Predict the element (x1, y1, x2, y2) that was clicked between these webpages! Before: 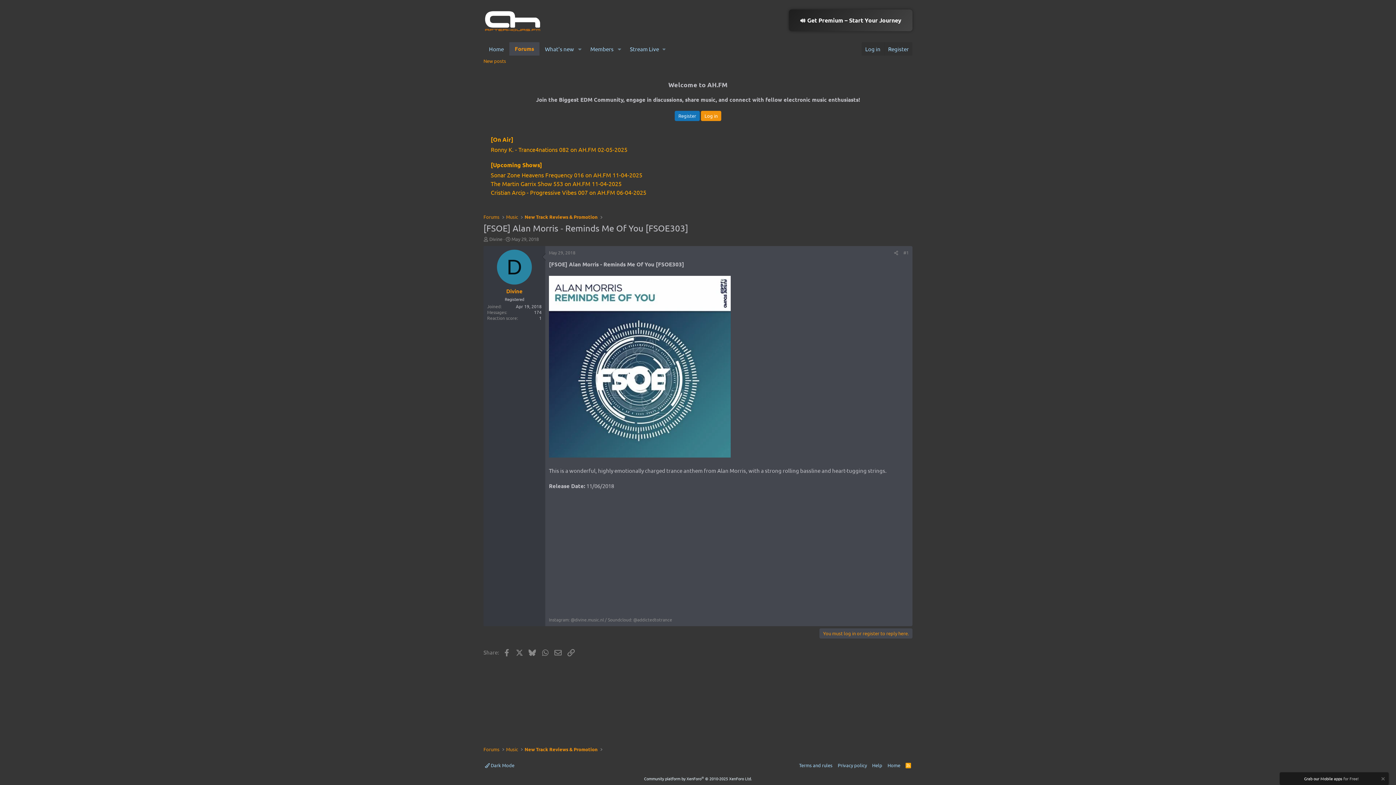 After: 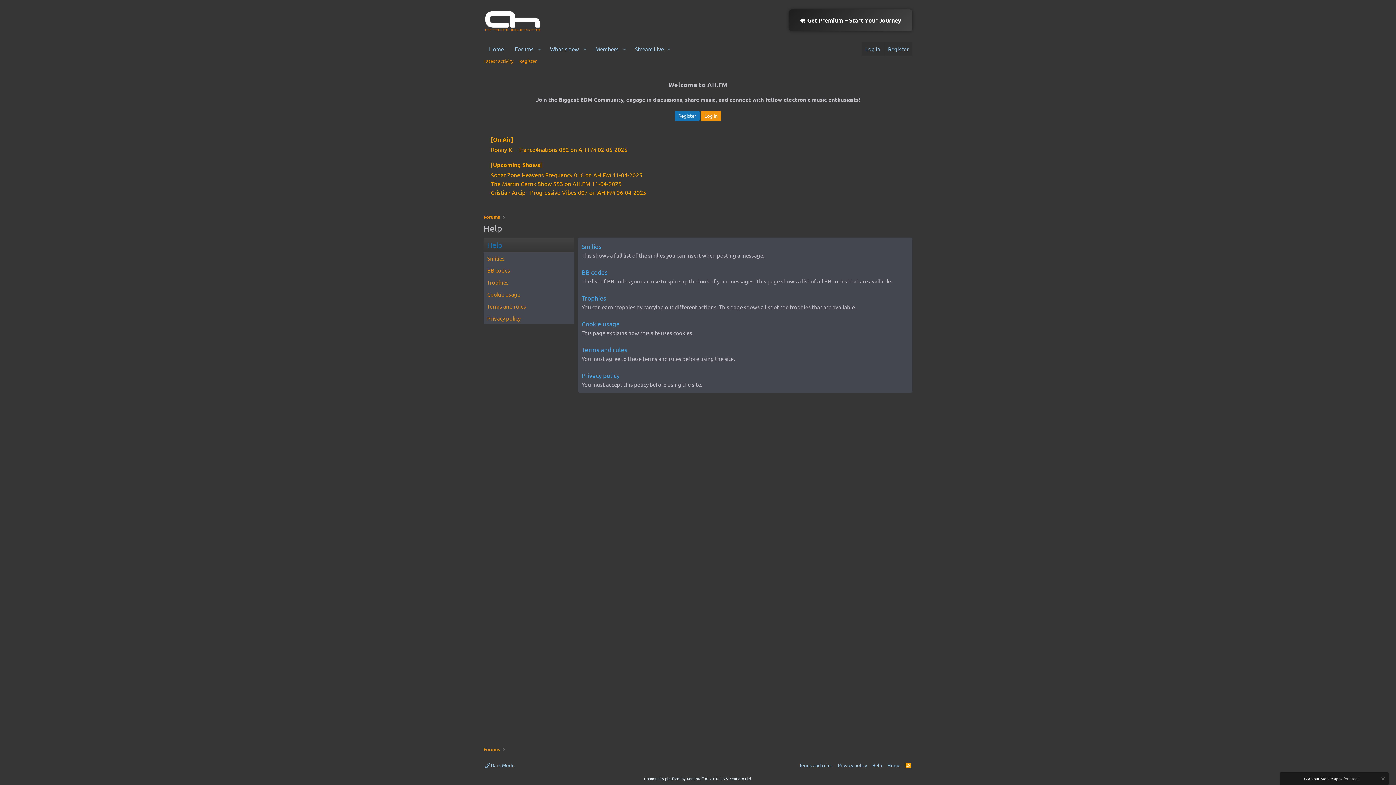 Action: bbox: (870, 761, 884, 769) label: Help